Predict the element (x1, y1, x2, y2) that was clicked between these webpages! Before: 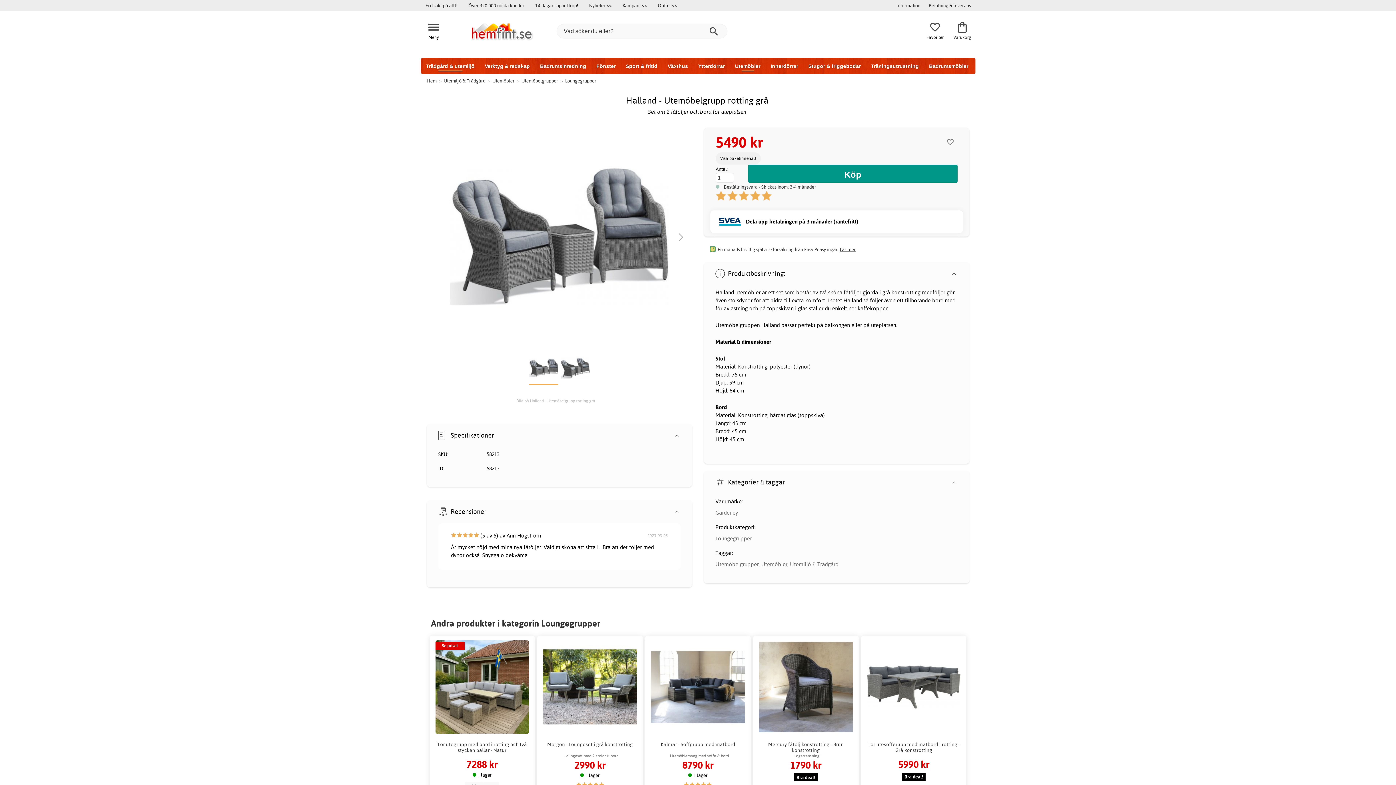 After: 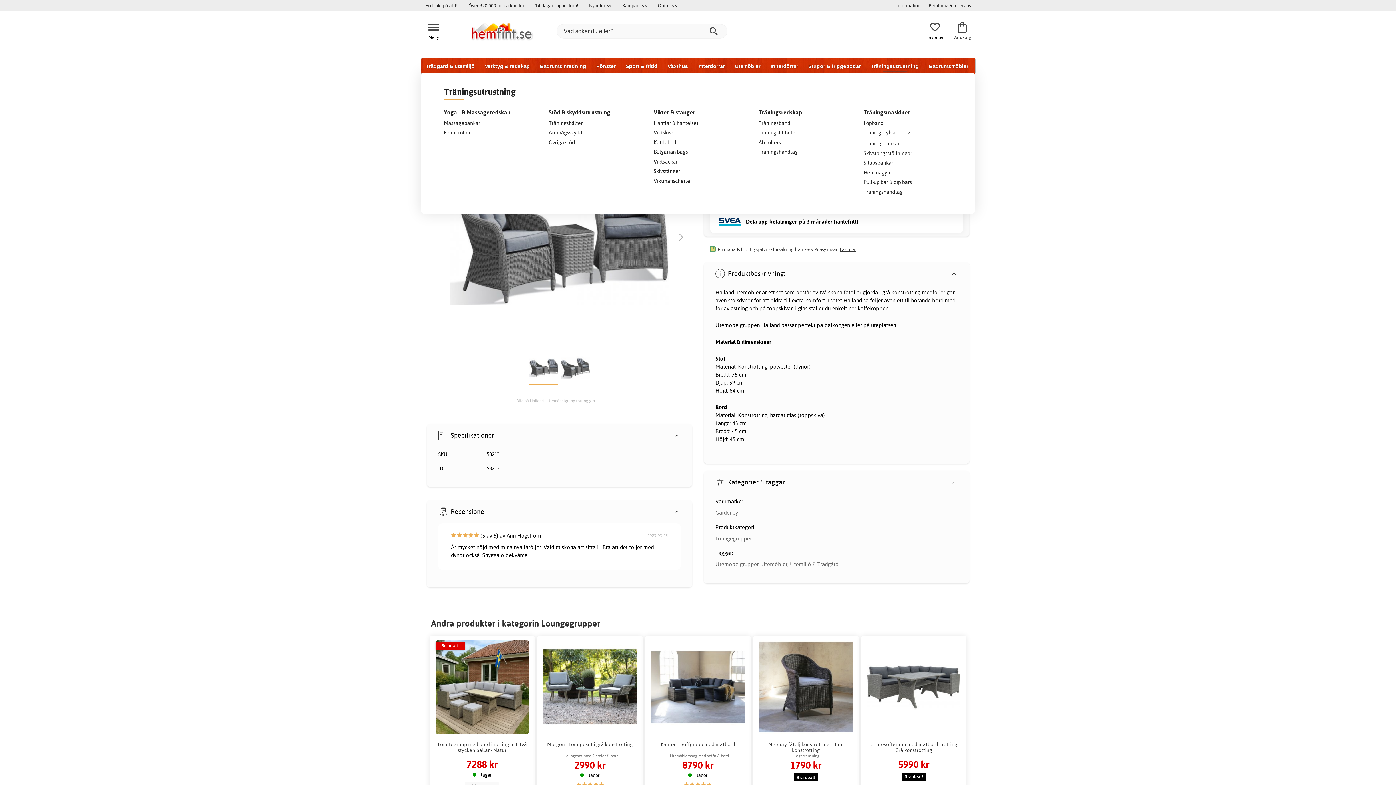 Action: bbox: (866, 58, 924, 73) label: Träningsutrustning